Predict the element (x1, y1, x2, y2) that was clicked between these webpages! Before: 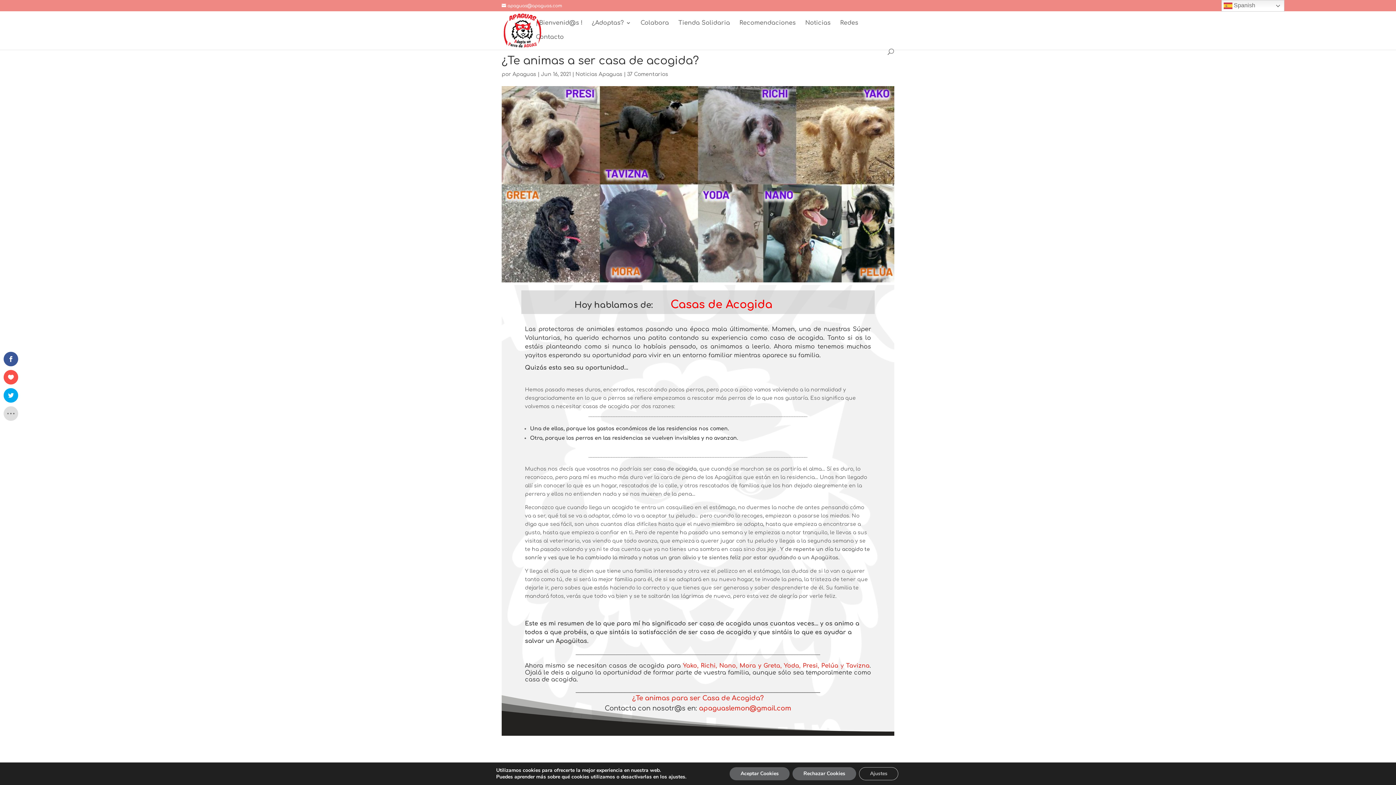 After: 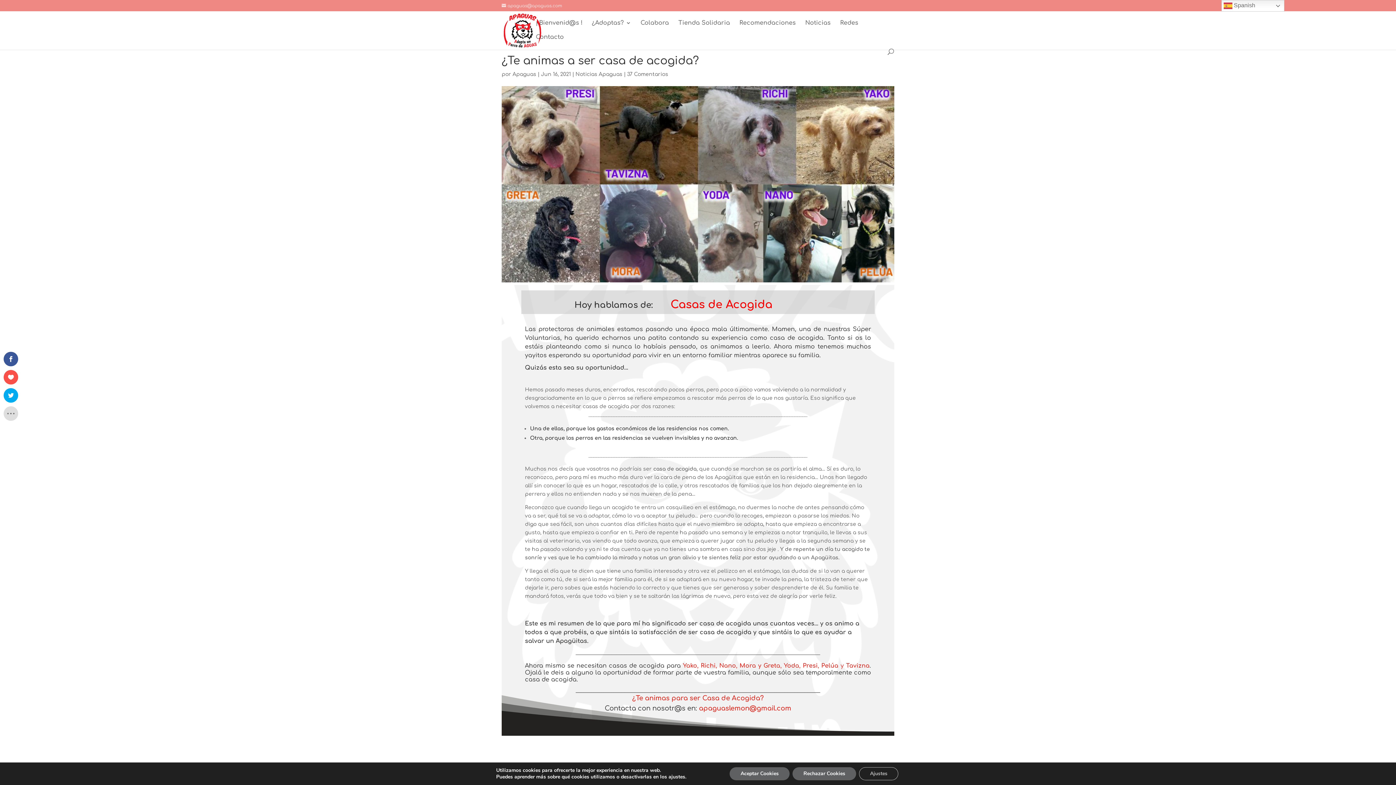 Action: bbox: (501, 3, 562, 8) label: apaguas@apaguas.com